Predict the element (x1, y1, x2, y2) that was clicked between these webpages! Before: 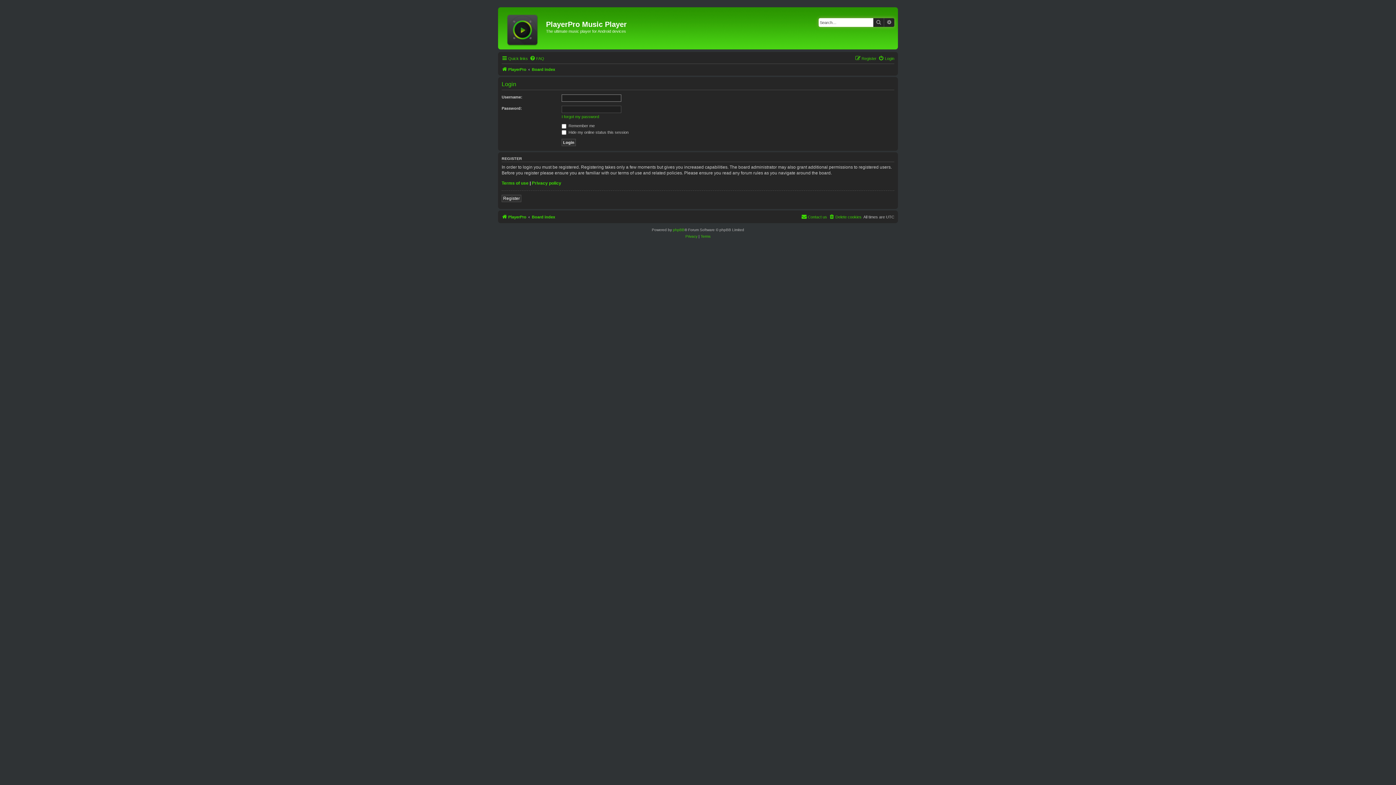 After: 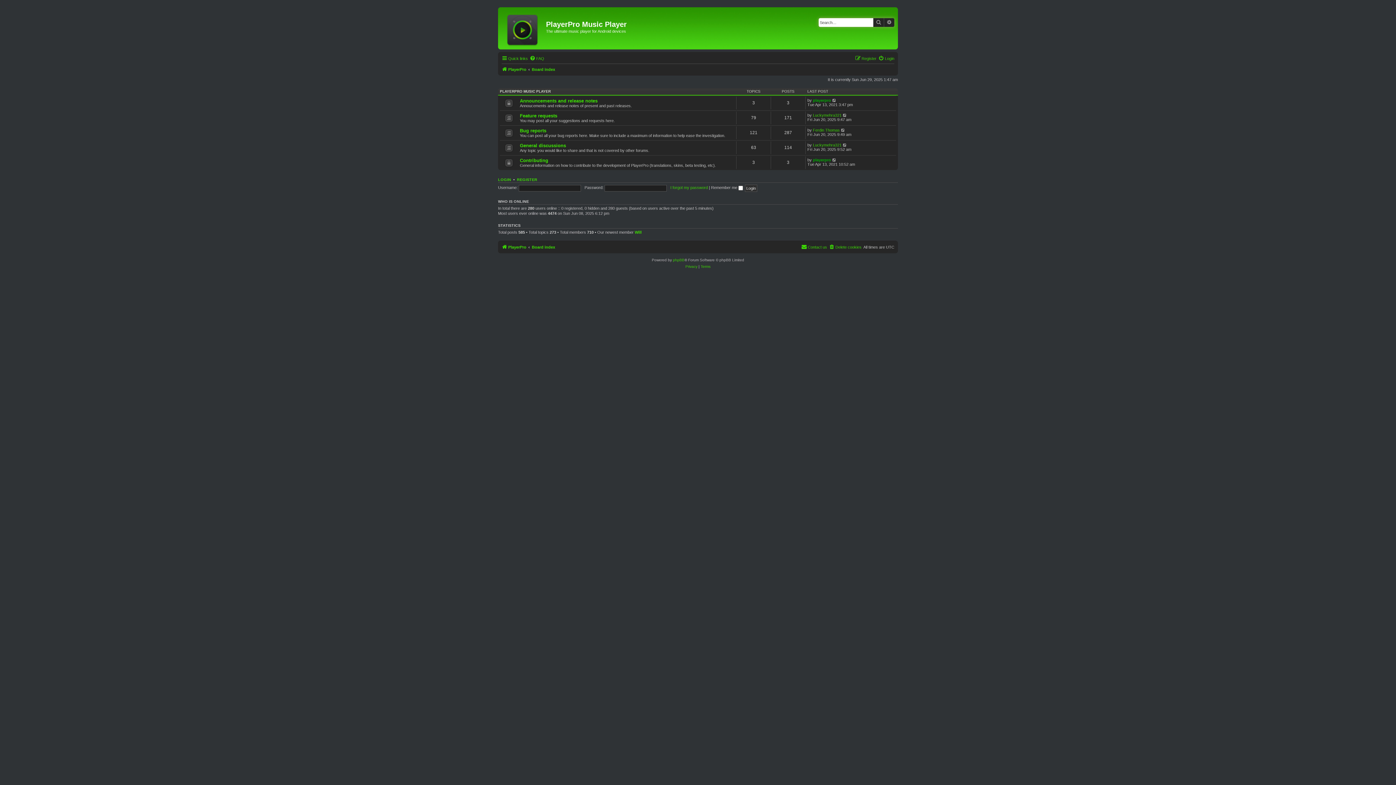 Action: bbox: (532, 212, 555, 221) label: Board index